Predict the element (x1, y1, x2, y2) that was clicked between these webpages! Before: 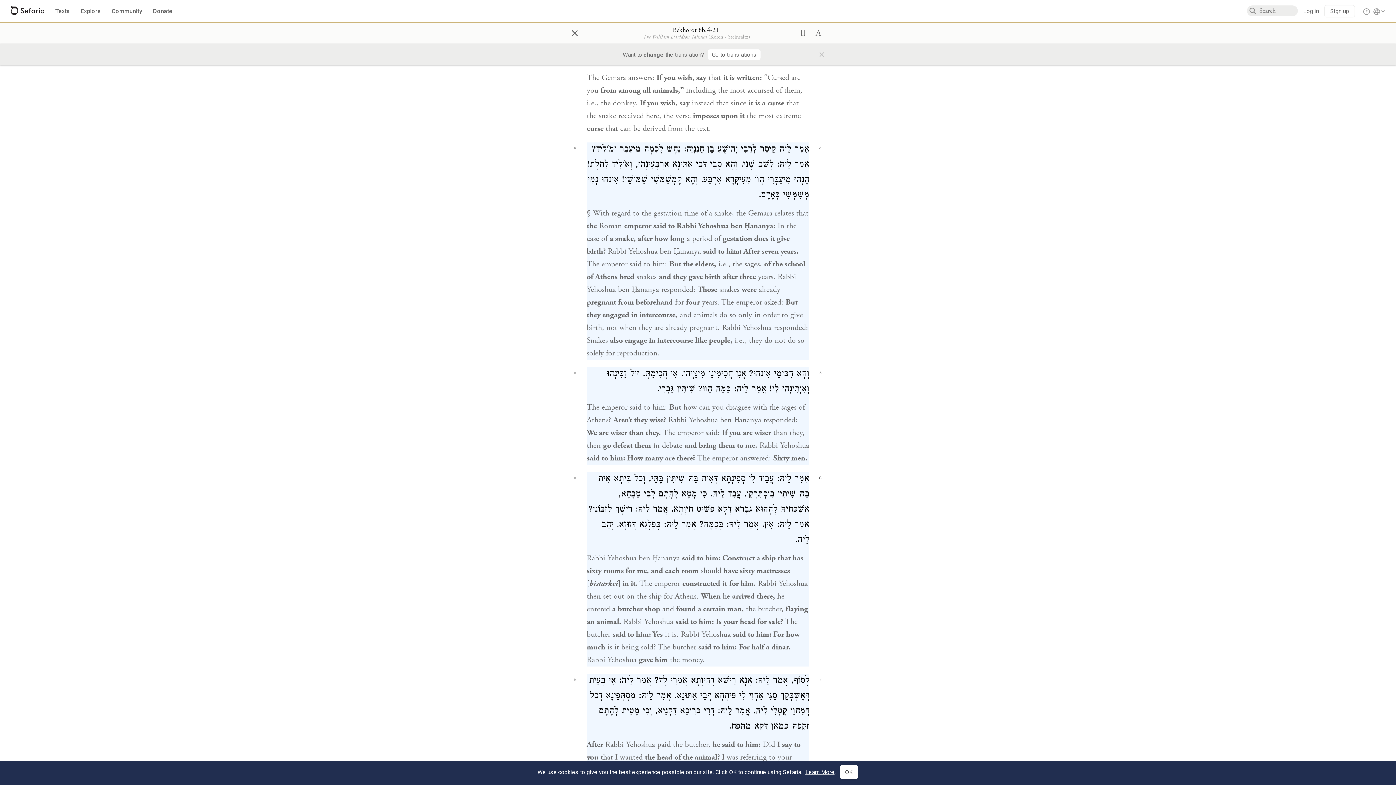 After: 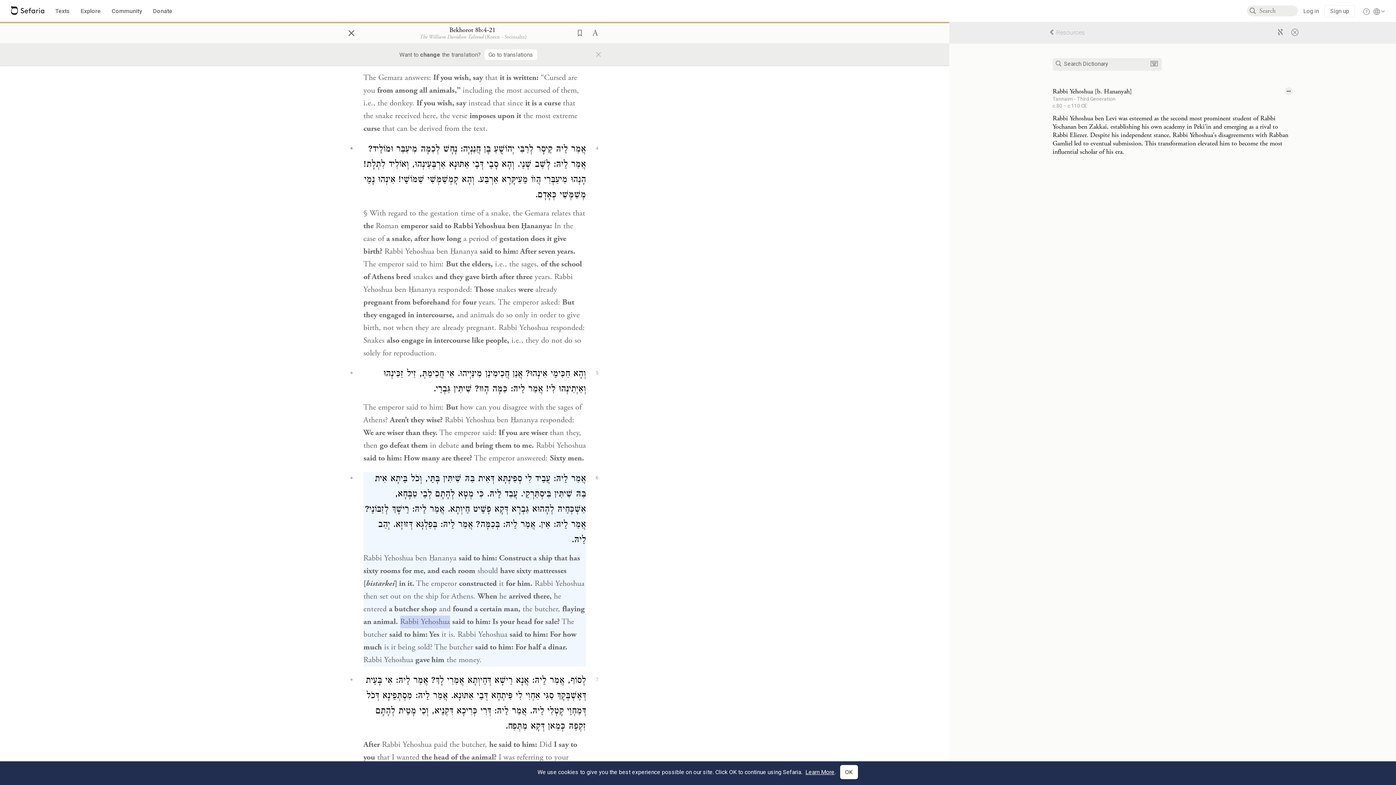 Action: bbox: (623, 617, 673, 627) label: Rabbi Yehoshua